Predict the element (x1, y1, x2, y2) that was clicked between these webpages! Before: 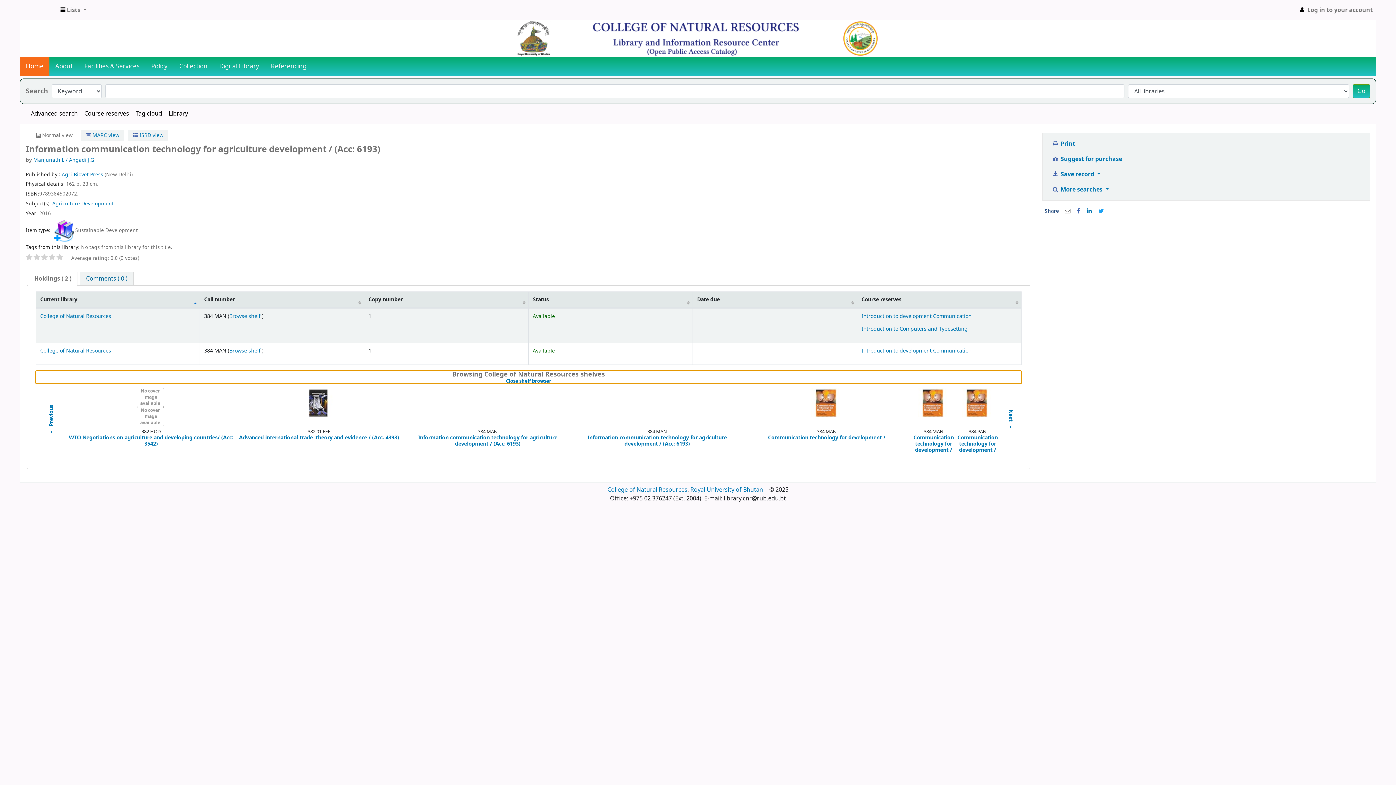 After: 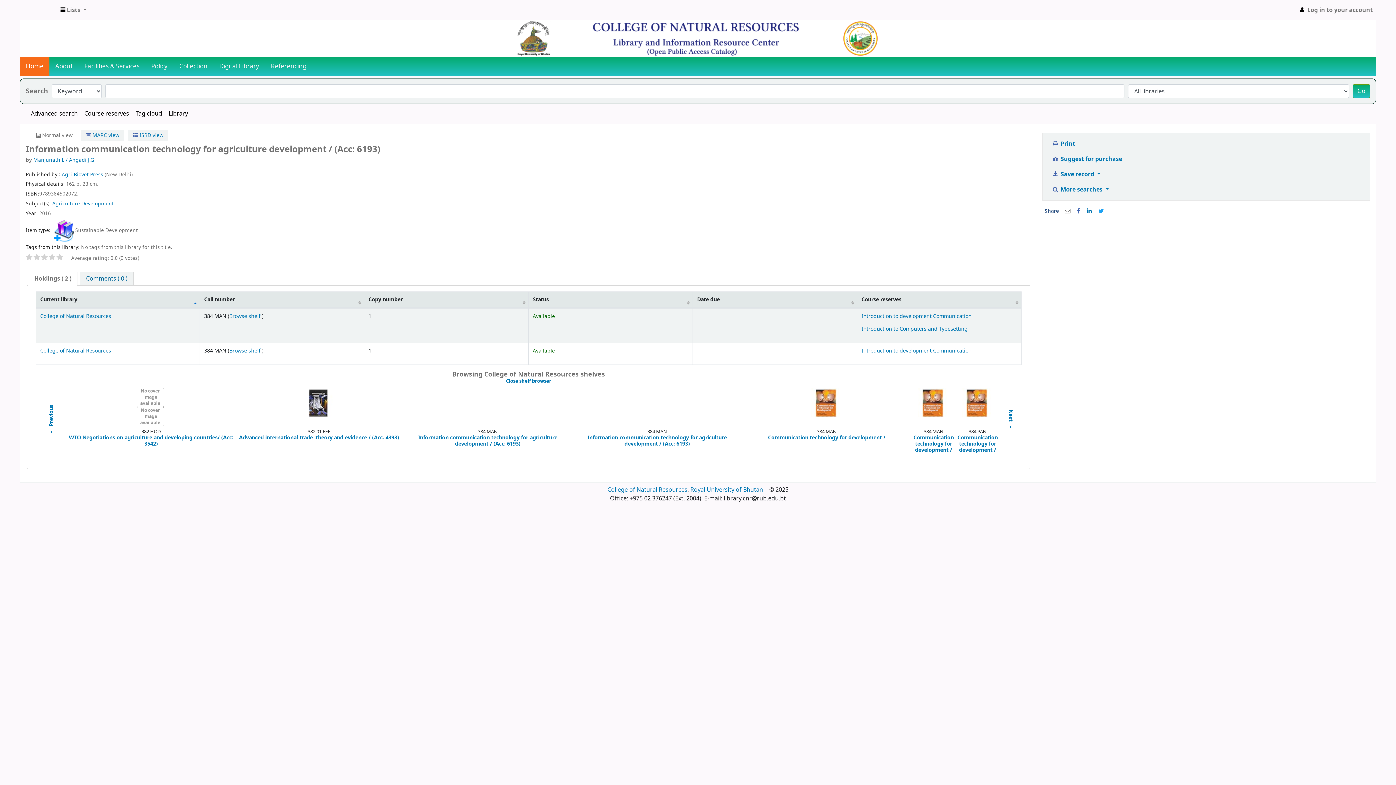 Action: label: Holdings ( 2 ) bbox: (28, 272, 77, 285)